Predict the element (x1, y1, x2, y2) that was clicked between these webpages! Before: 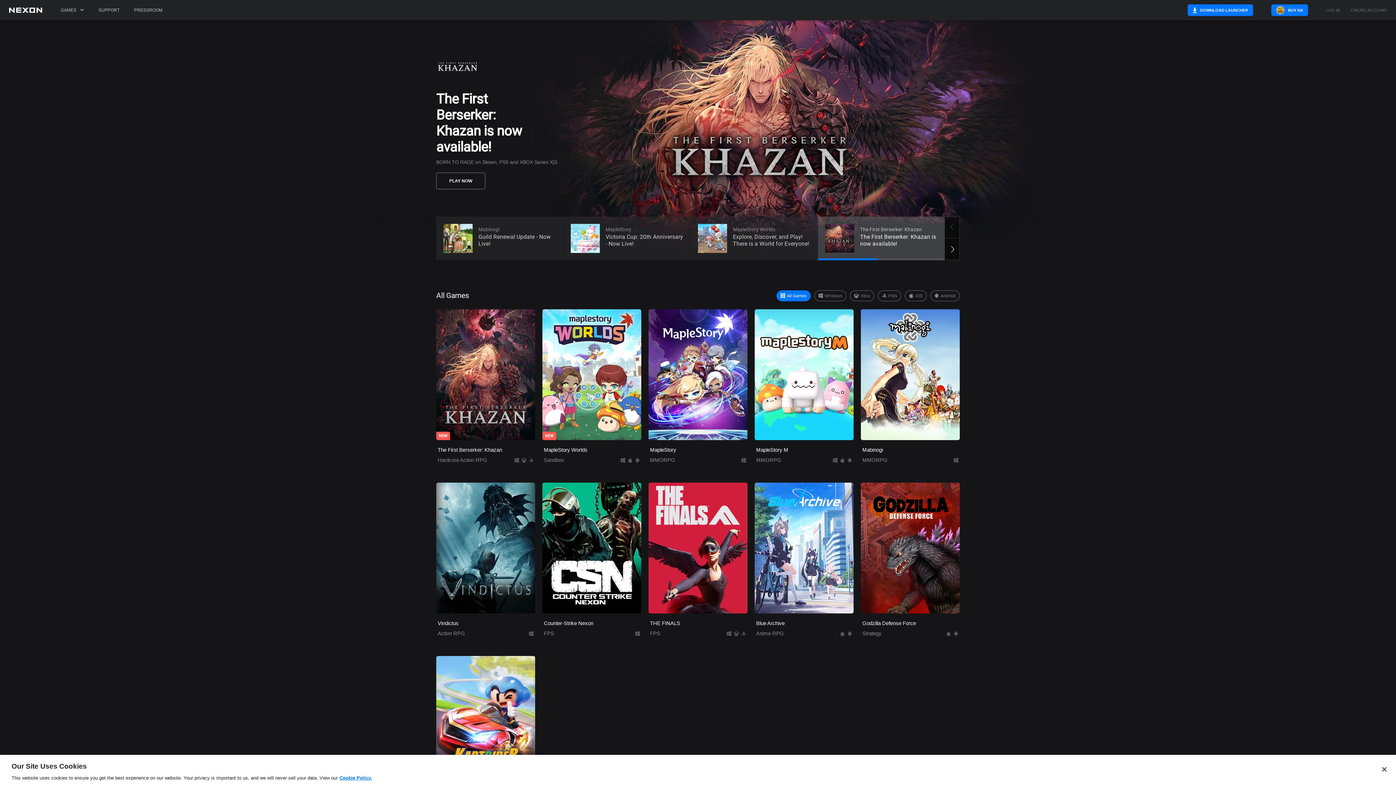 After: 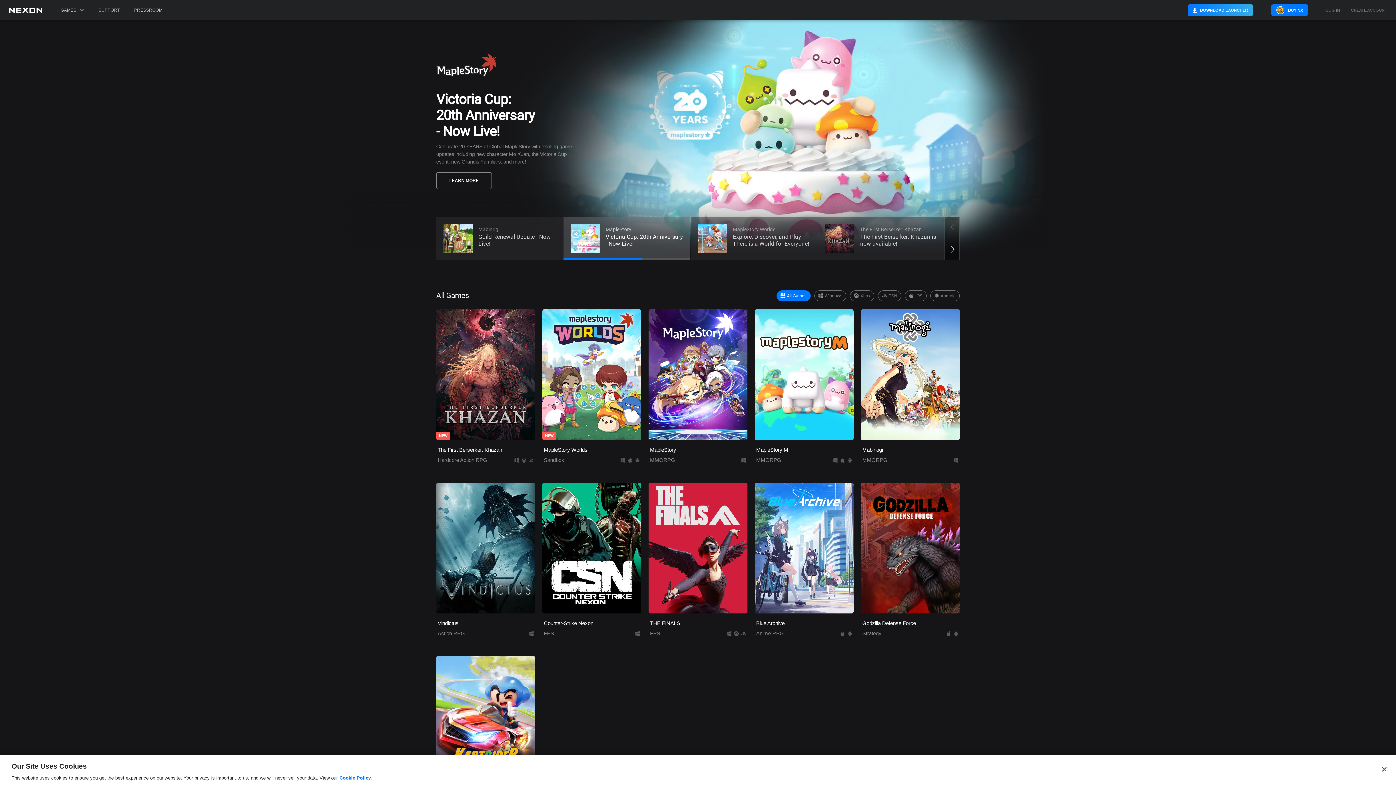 Action: bbox: (1188, 4, 1253, 16) label: DOWNLOAD LAUNCHER